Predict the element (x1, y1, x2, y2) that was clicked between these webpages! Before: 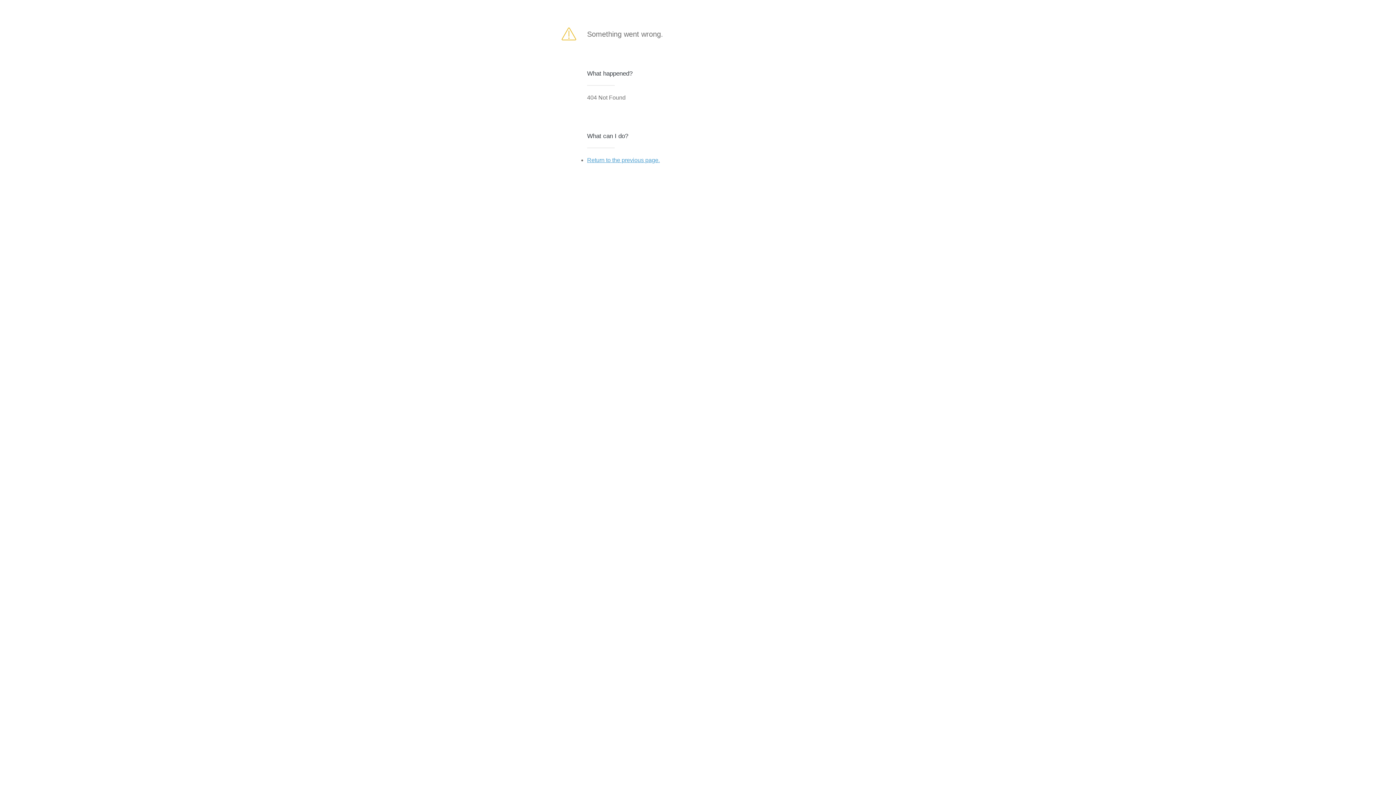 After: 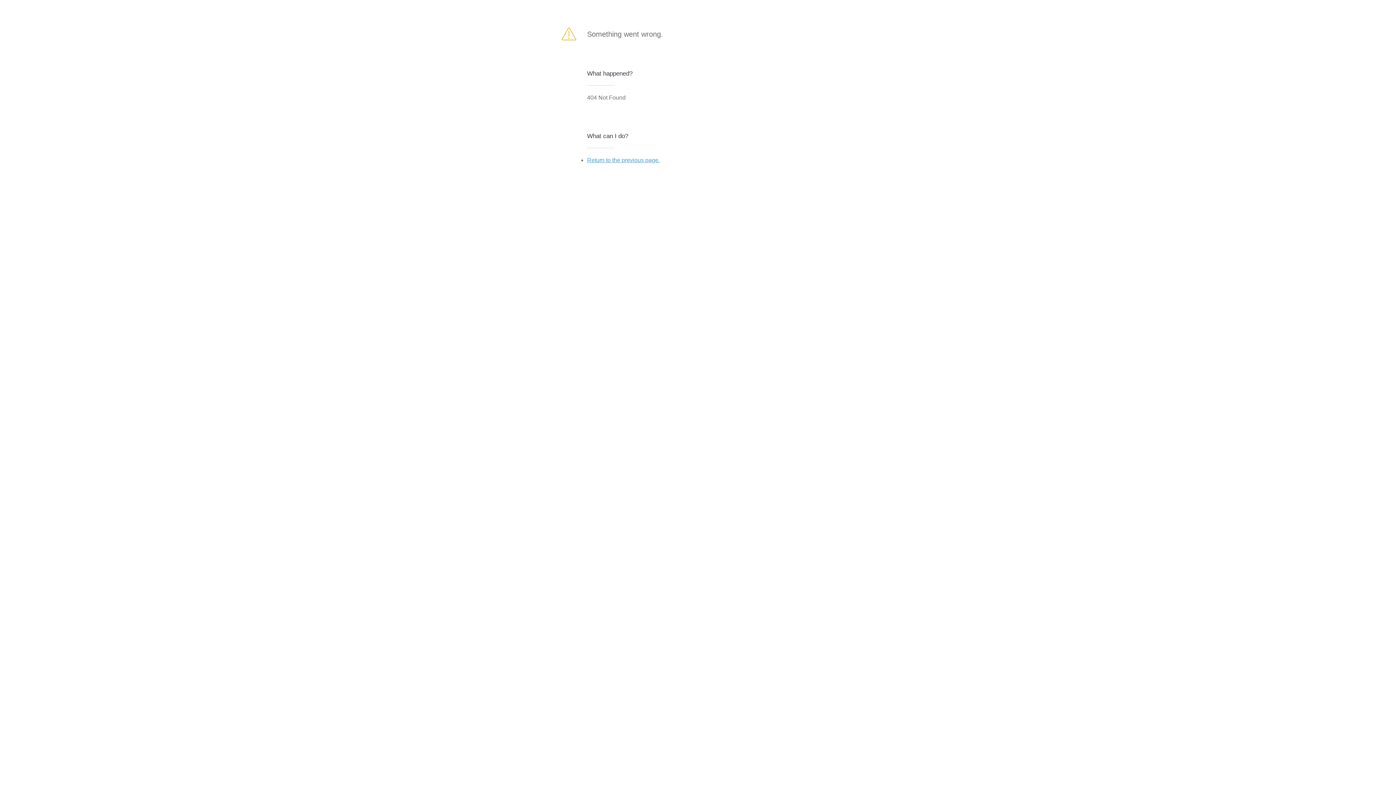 Action: label: Return to the previous page. bbox: (587, 157, 660, 163)